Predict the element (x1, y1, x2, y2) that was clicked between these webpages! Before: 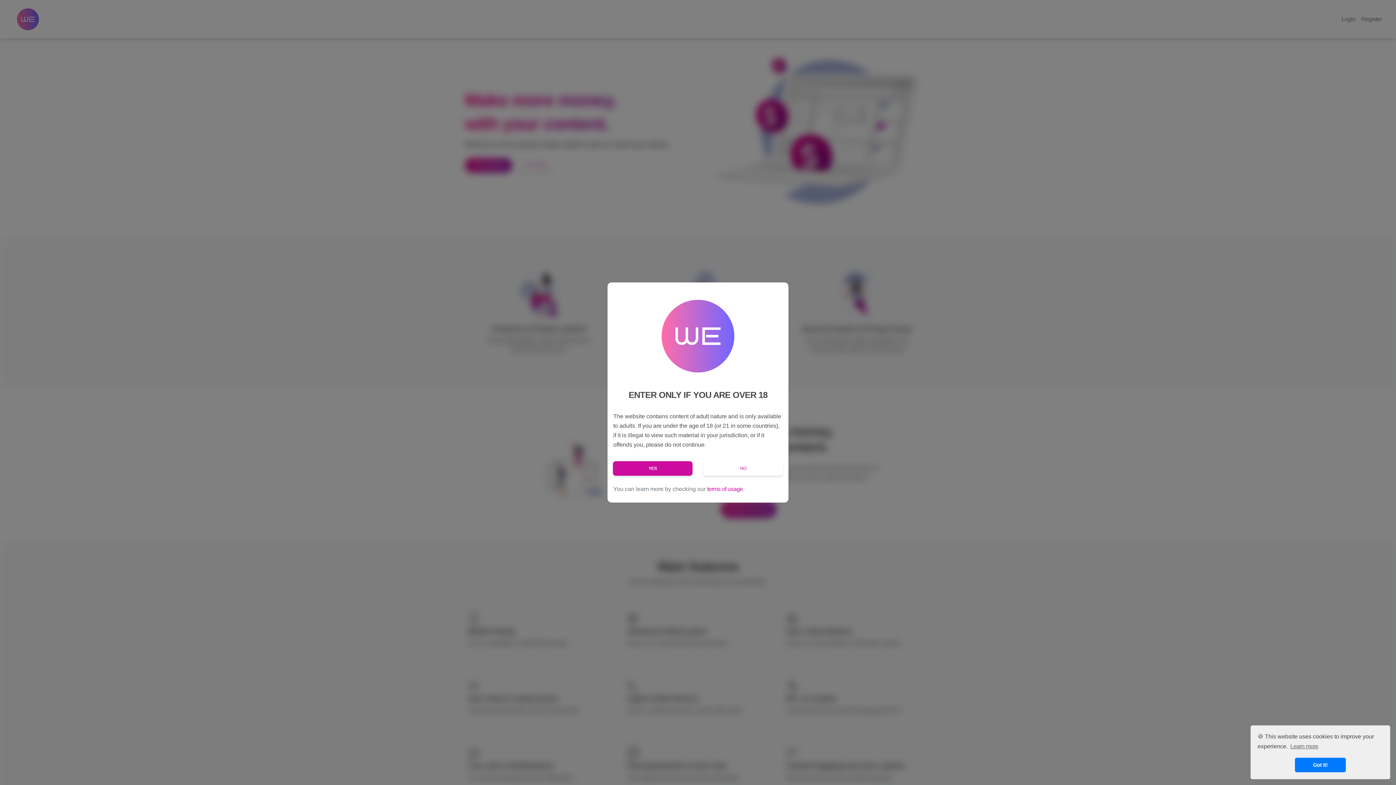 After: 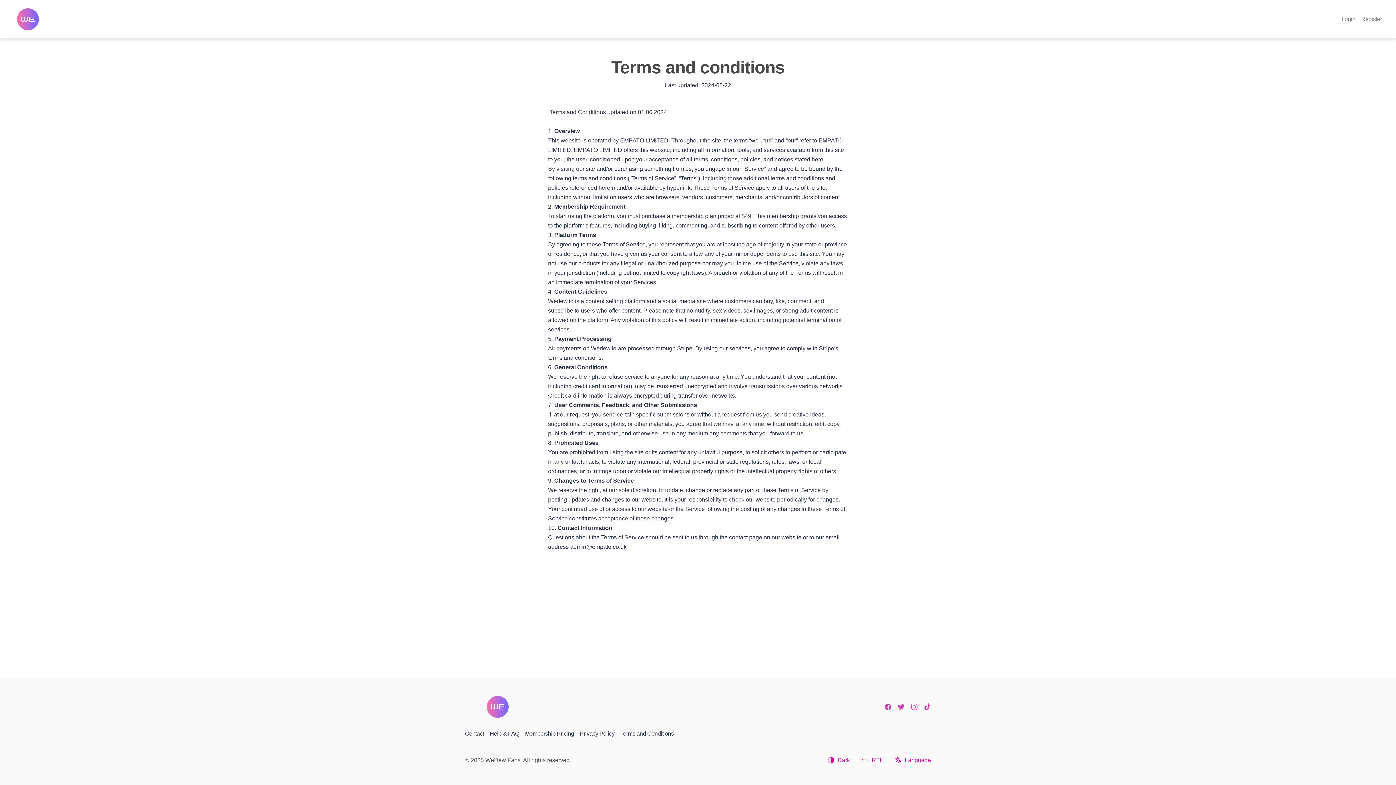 Action: label: terms of usage bbox: (707, 486, 743, 492)